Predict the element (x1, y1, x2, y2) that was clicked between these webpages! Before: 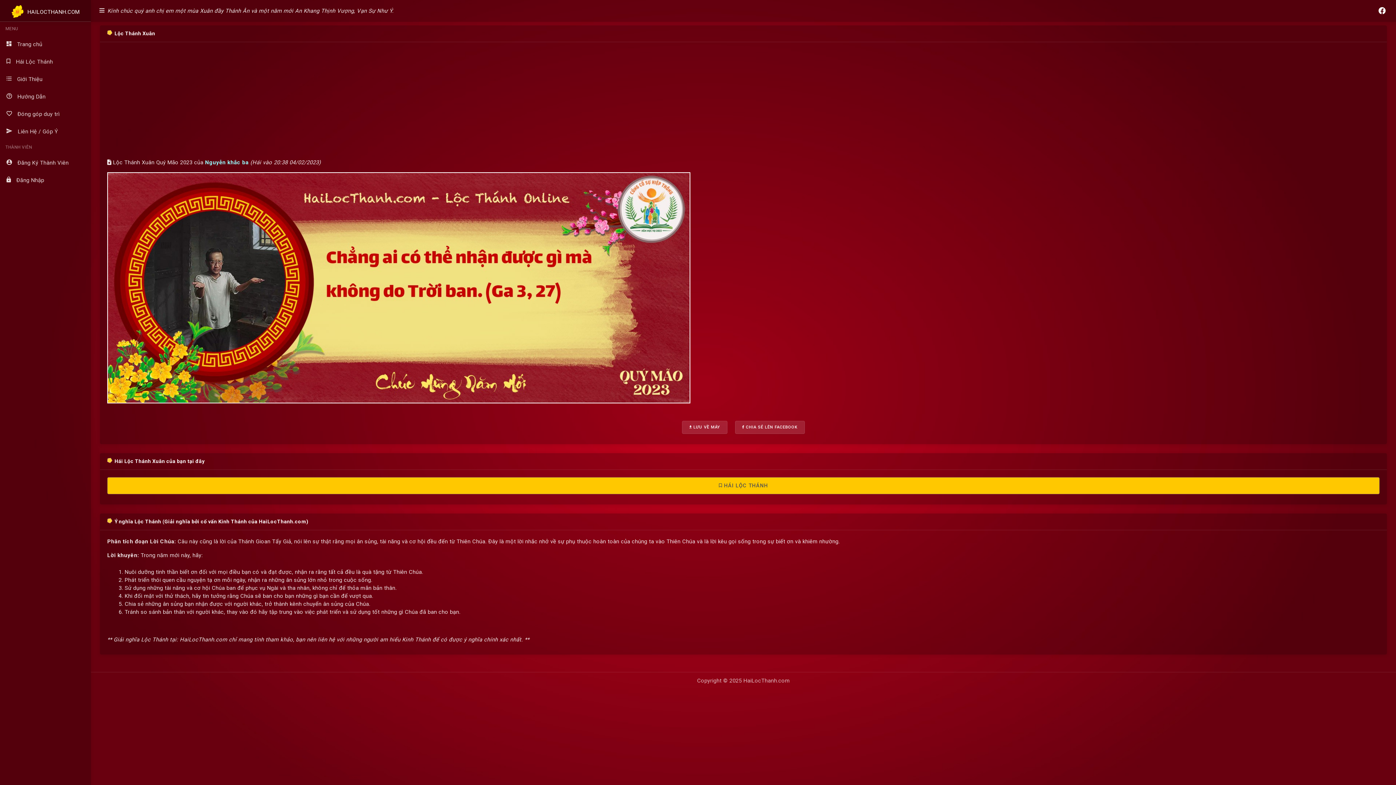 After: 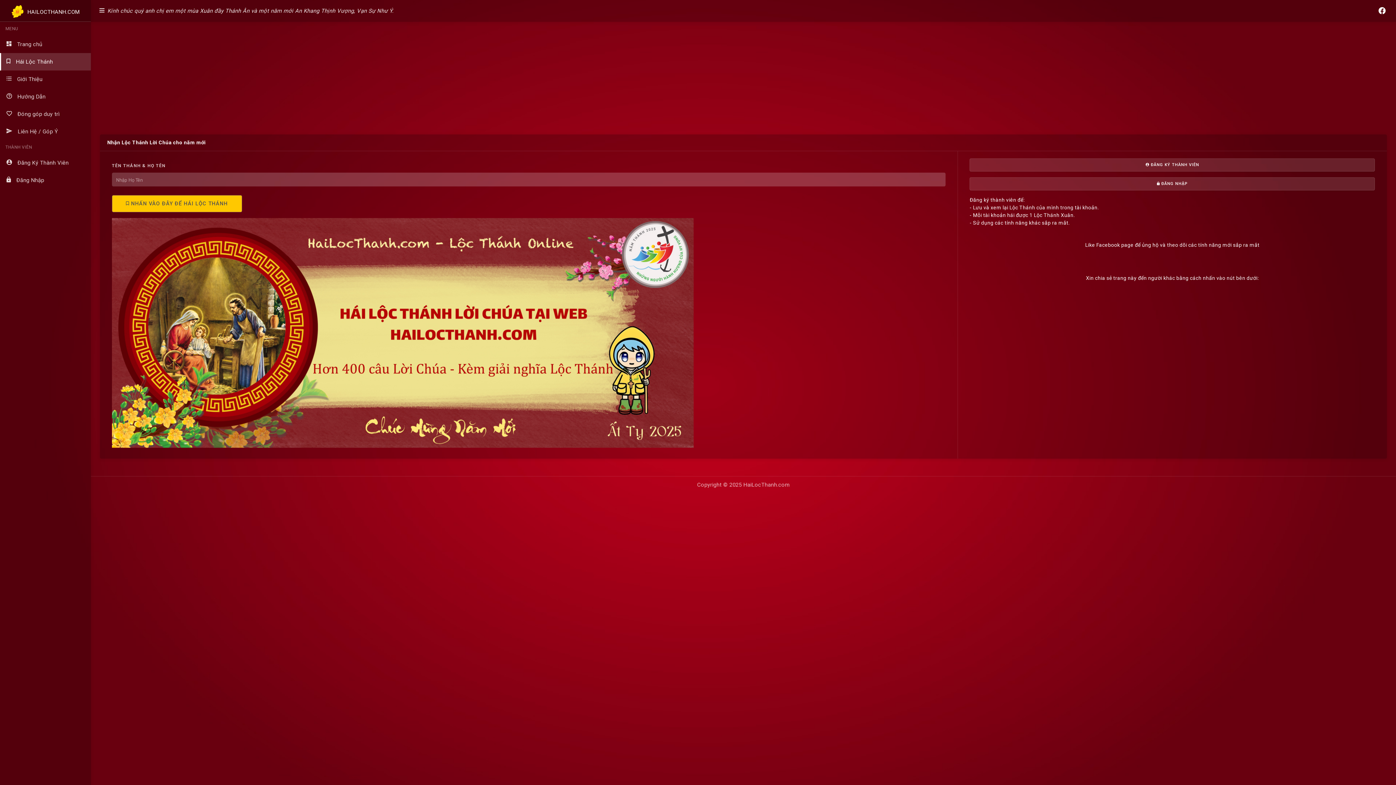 Action: bbox: (0, 53, 90, 70) label:  Hái Lộc Thánh